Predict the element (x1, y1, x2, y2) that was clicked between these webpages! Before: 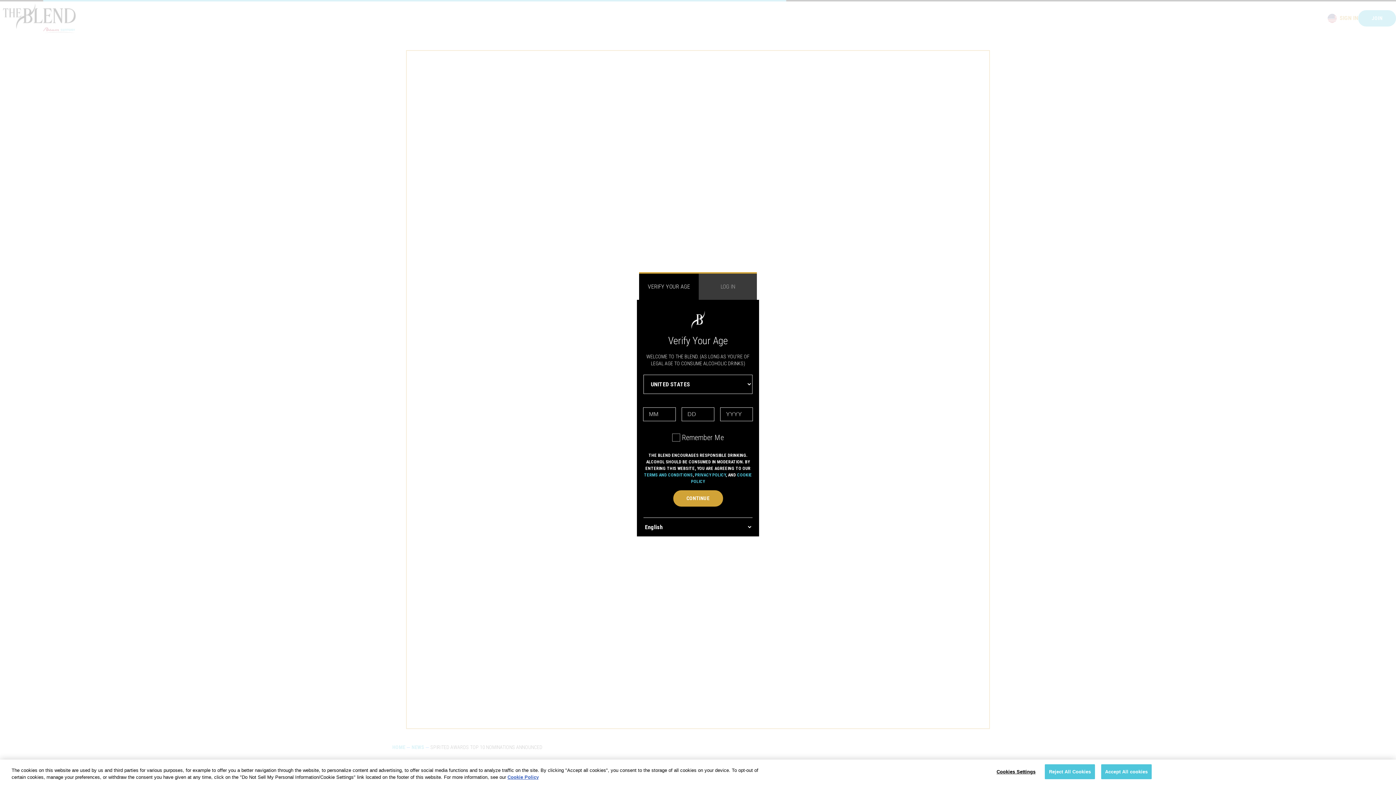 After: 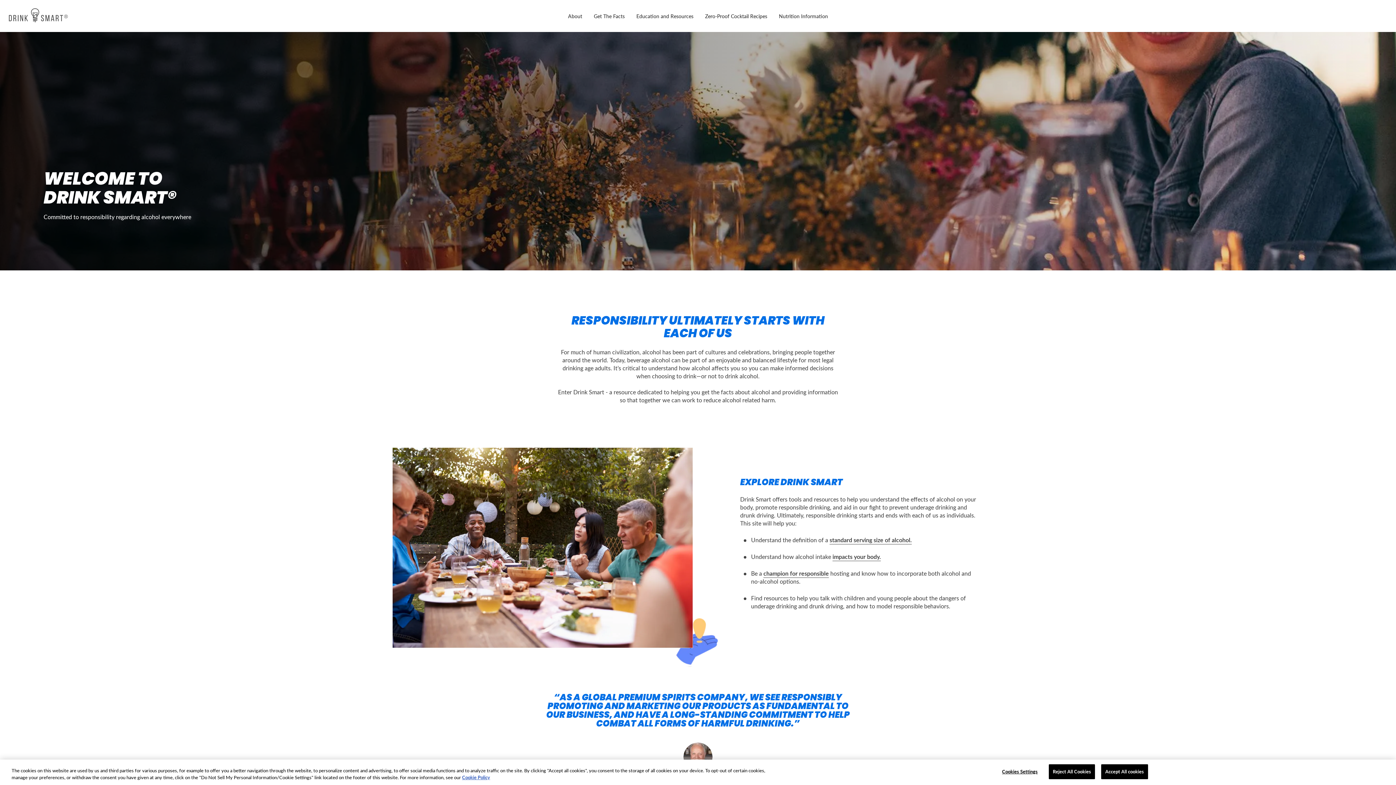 Action: label: CONTINUE bbox: (673, 496, 723, 512)